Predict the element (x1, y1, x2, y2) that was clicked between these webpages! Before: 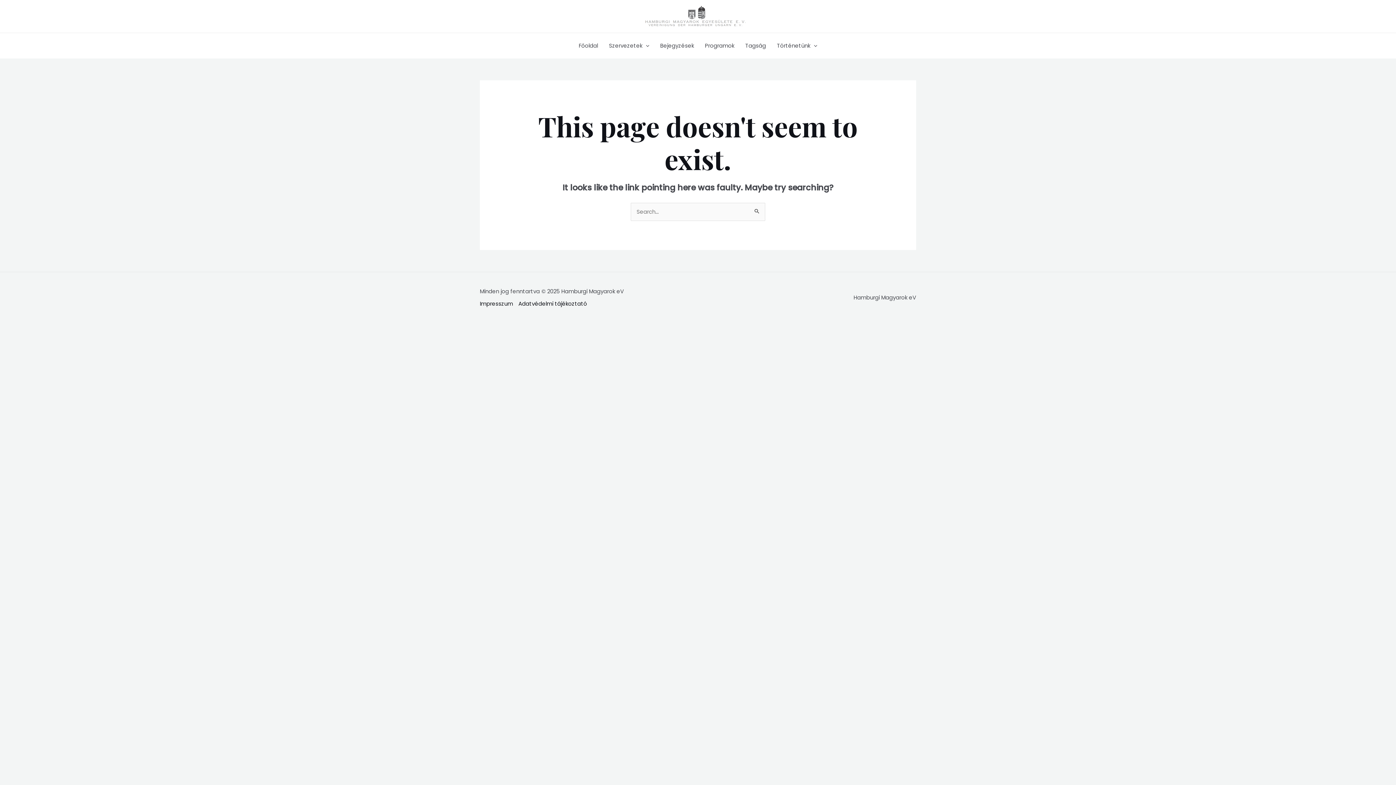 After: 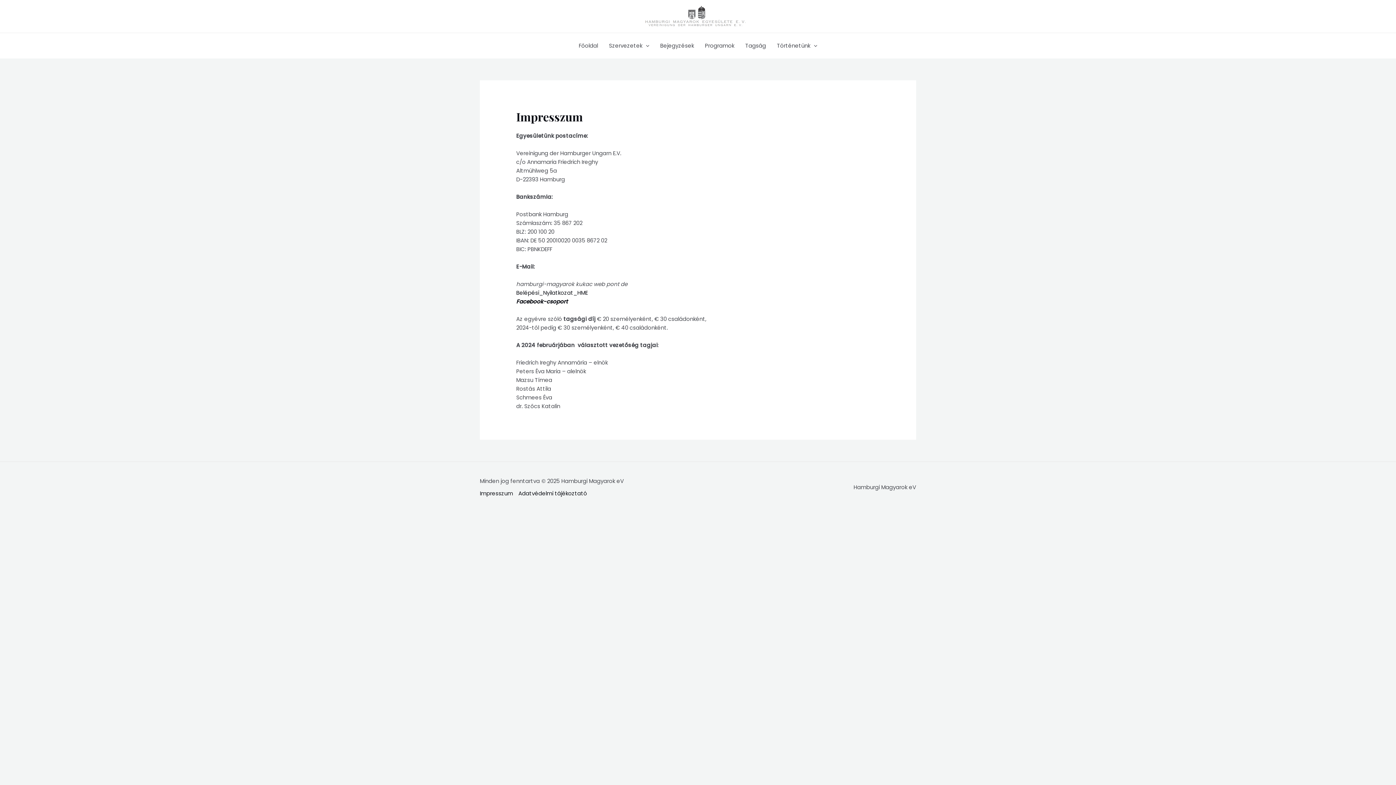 Action: bbox: (480, 299, 515, 308) label: Impresszum